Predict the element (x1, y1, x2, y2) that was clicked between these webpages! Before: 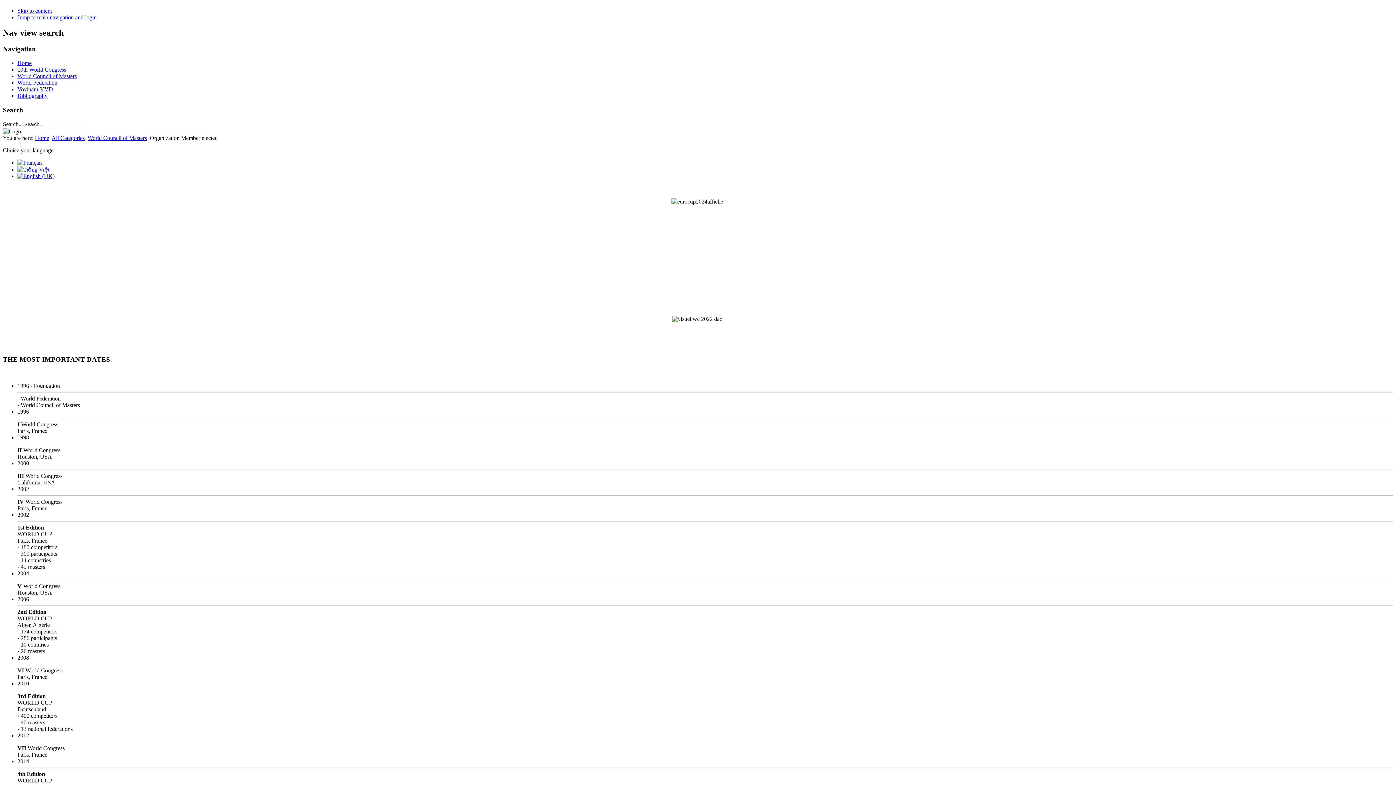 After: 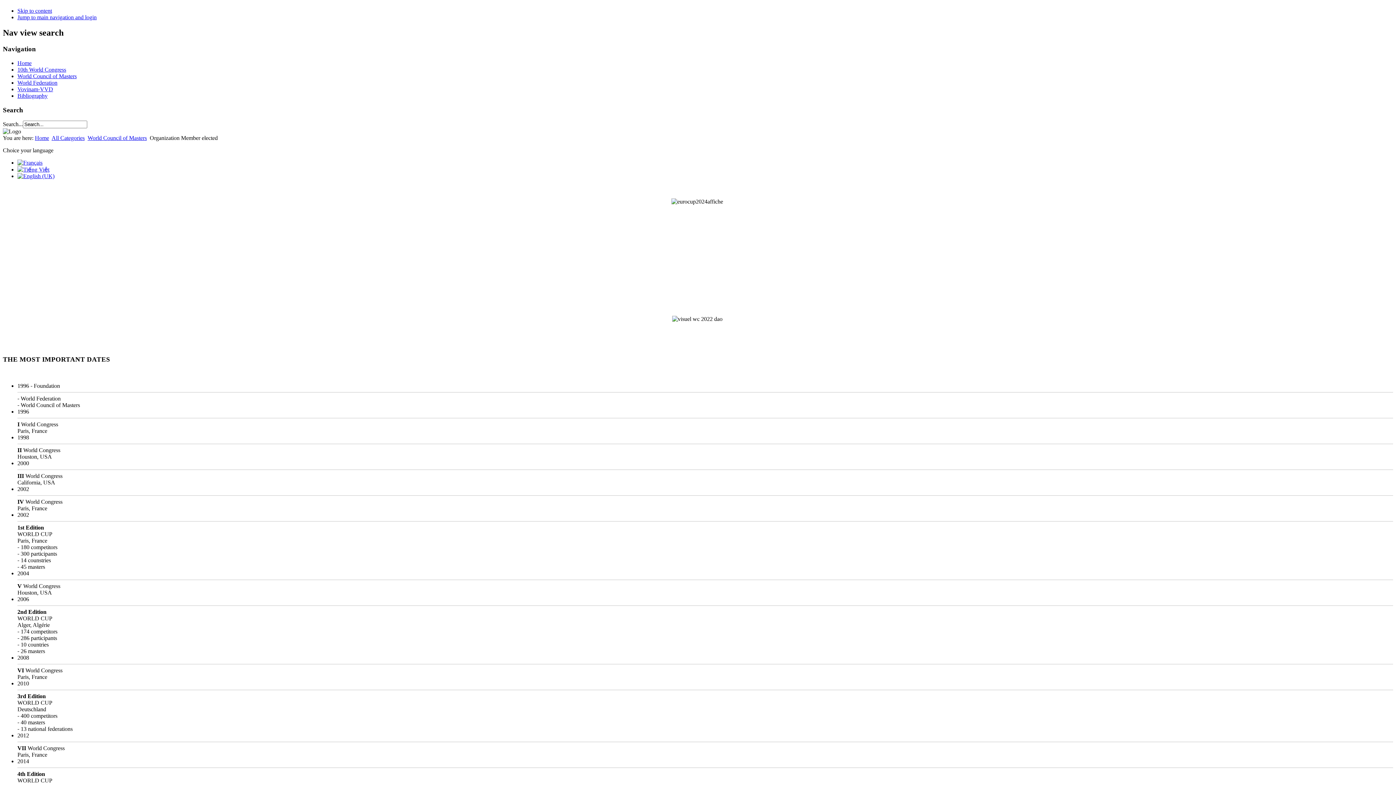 Action: bbox: (87, 135, 146, 141) label: World Council of Masters